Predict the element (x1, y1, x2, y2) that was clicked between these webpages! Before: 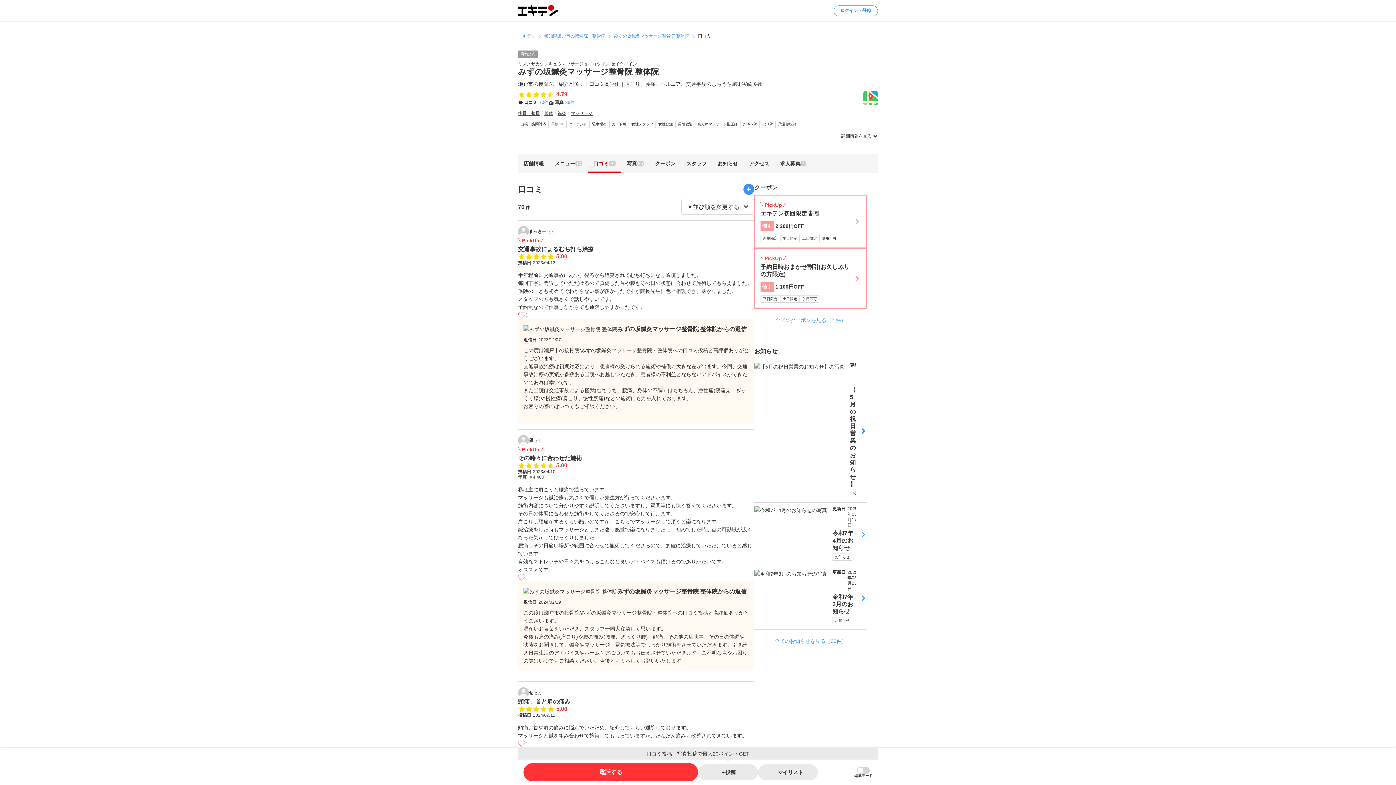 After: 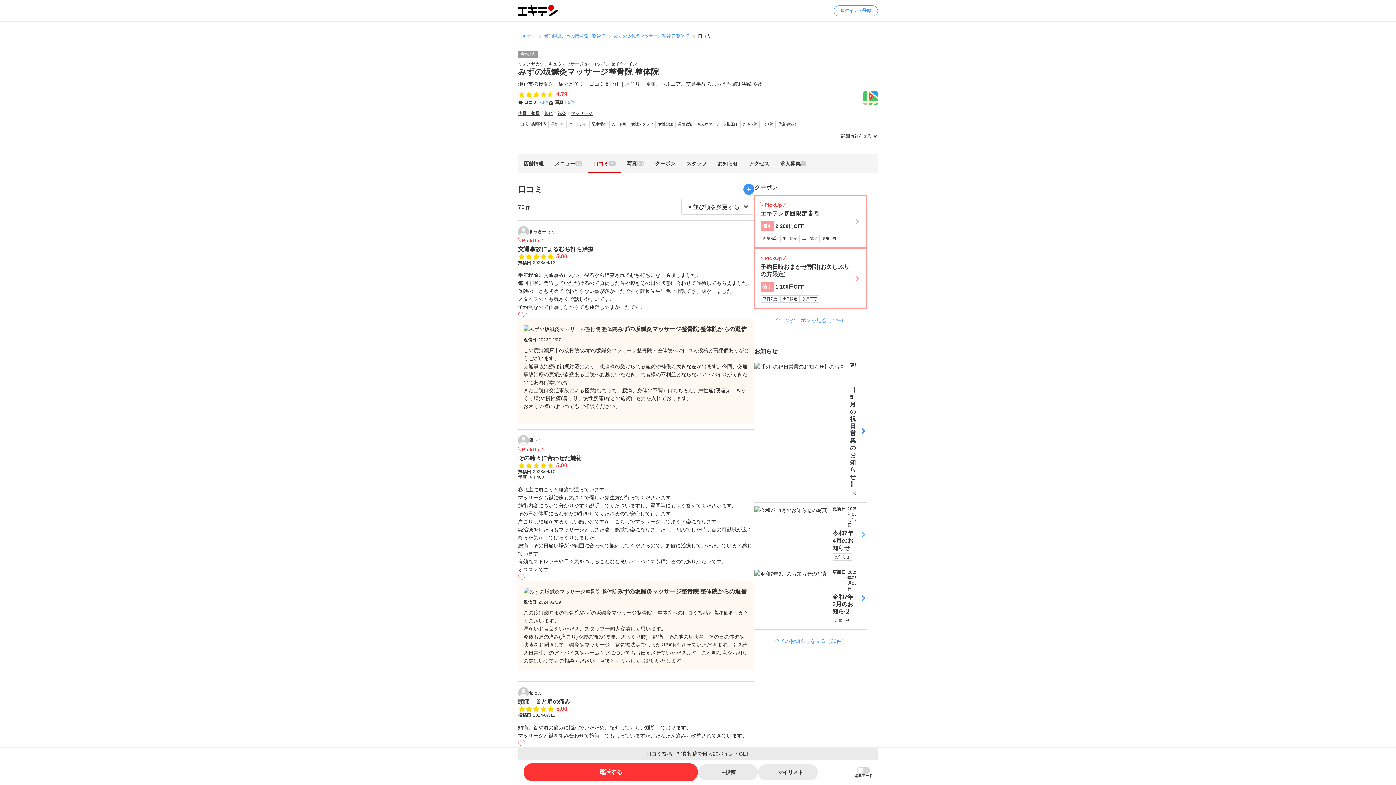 Action: bbox: (588, 154, 621, 173) label: 口コミ
70